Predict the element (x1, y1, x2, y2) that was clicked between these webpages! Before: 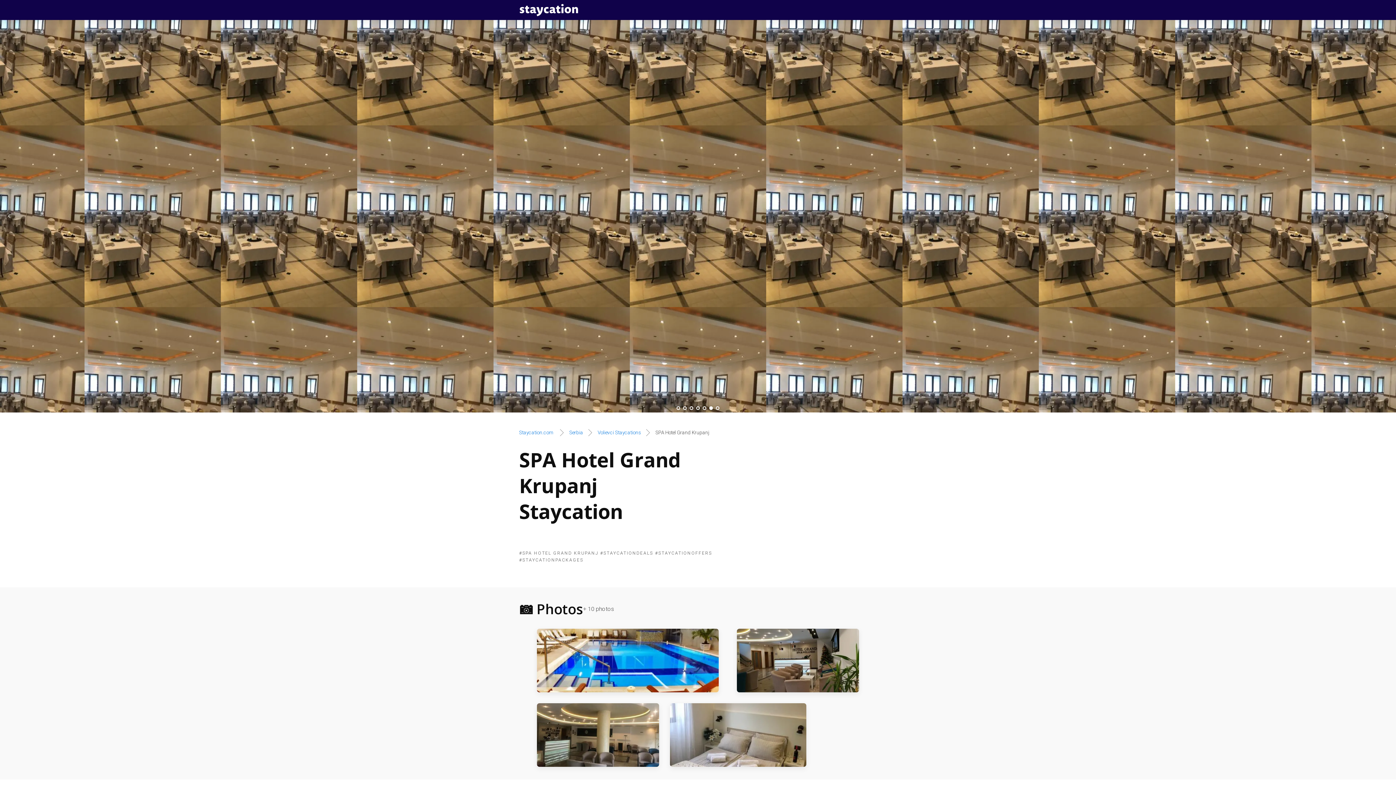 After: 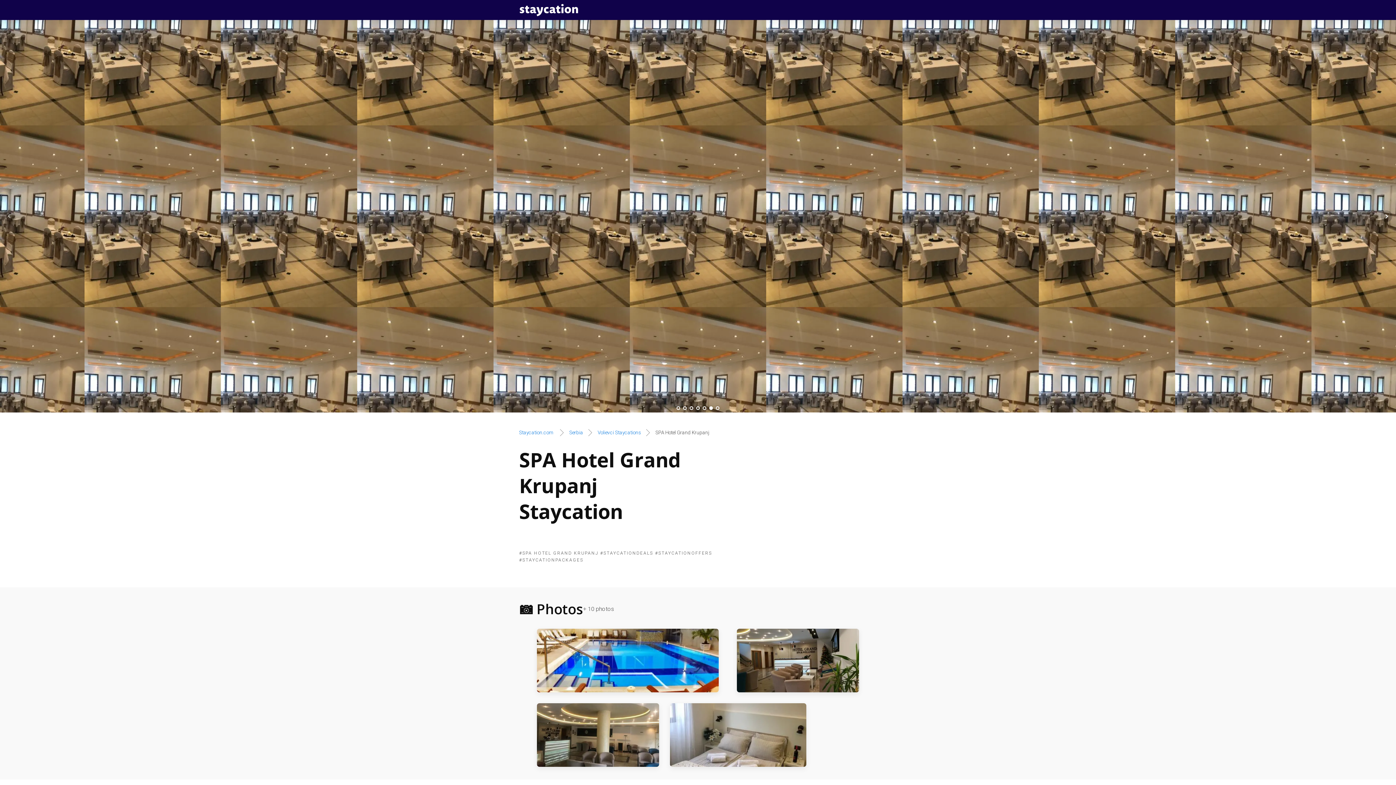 Action: bbox: (1381, 210, 1392, 222) label: Next